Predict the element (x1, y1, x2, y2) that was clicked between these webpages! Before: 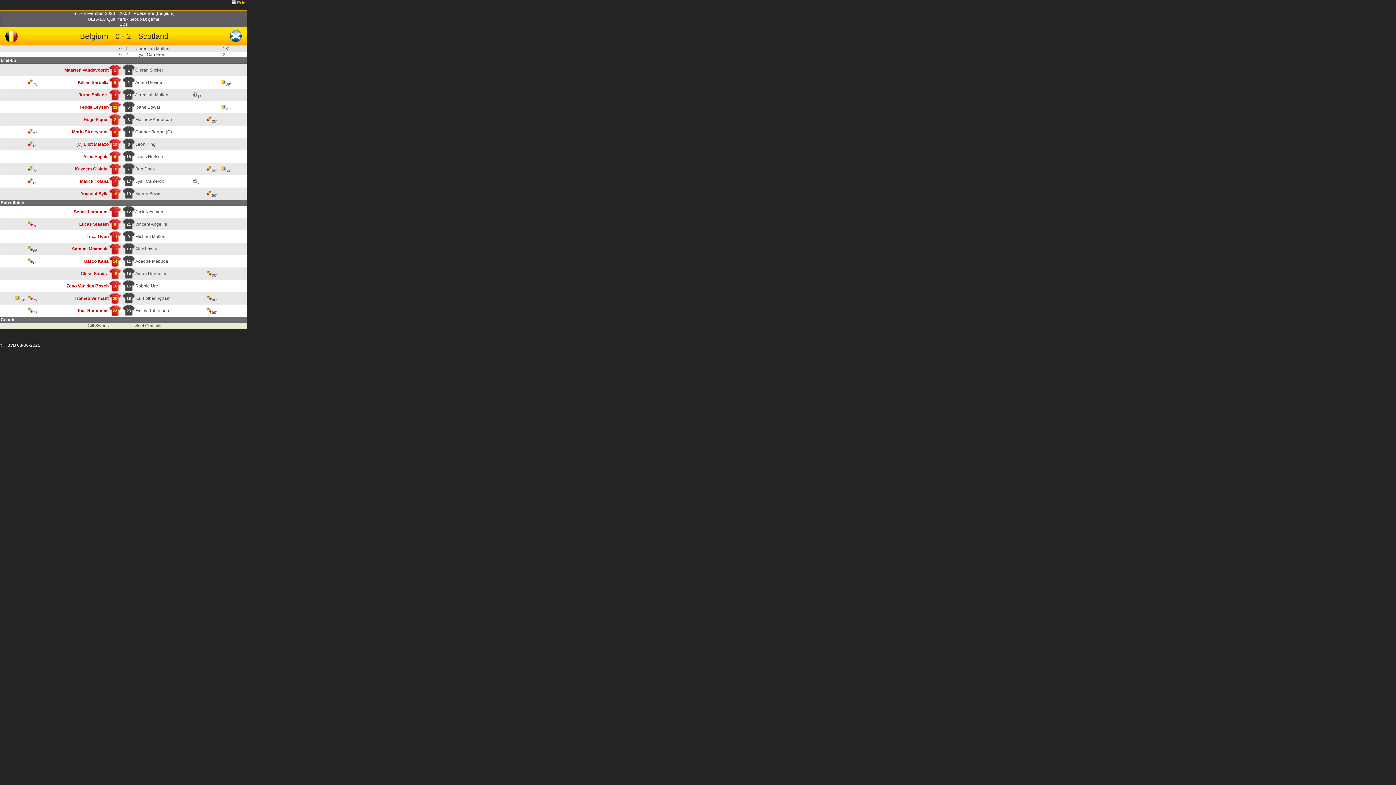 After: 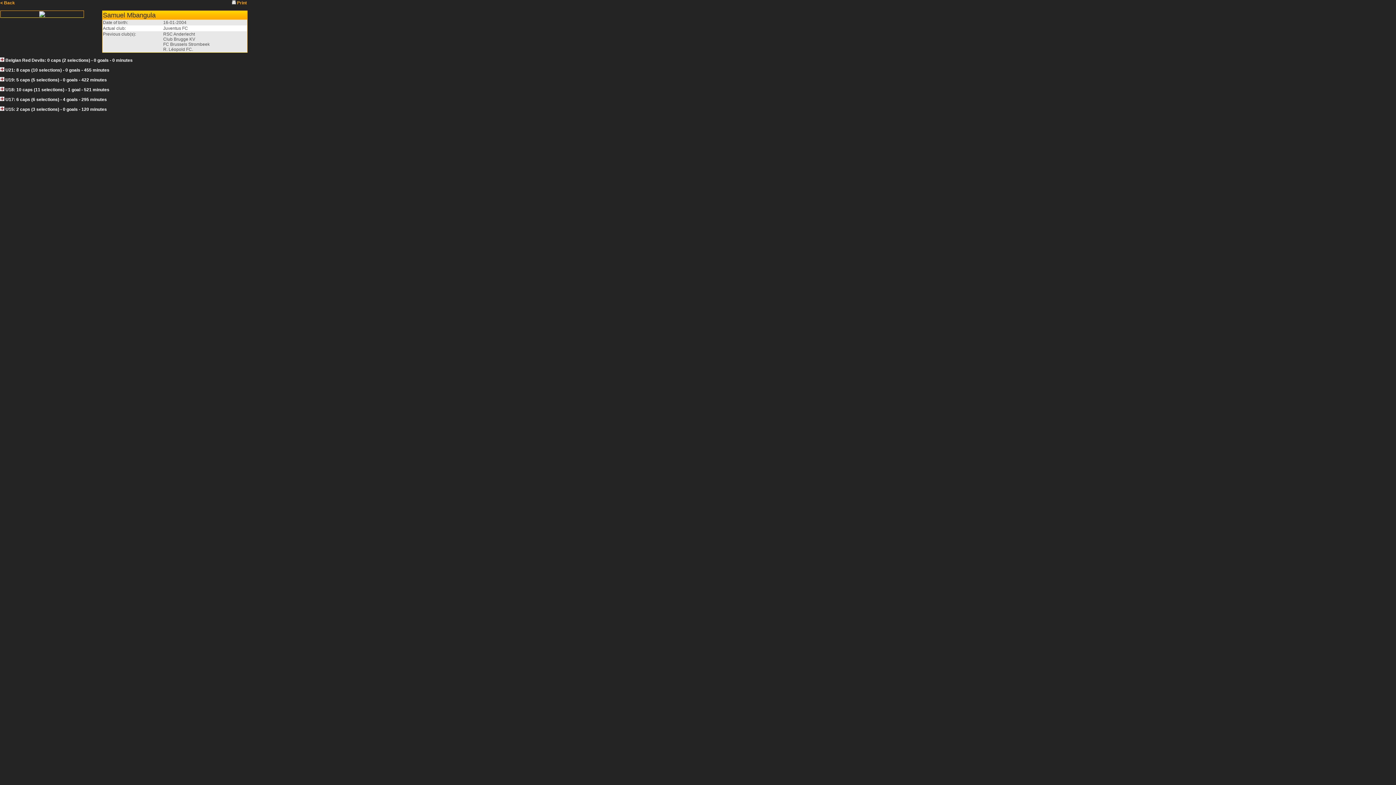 Action: bbox: (72, 246, 108, 251) label: Samuel Mbangula